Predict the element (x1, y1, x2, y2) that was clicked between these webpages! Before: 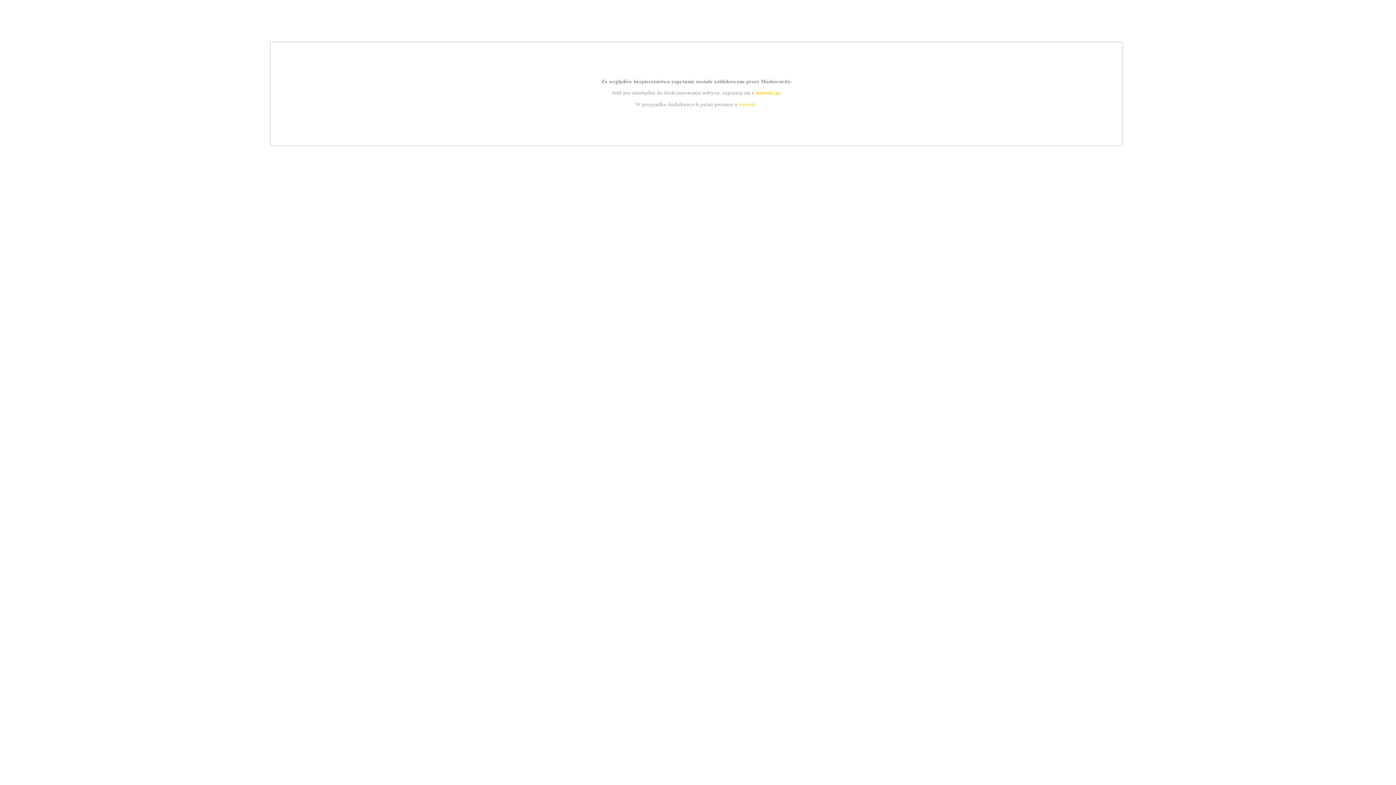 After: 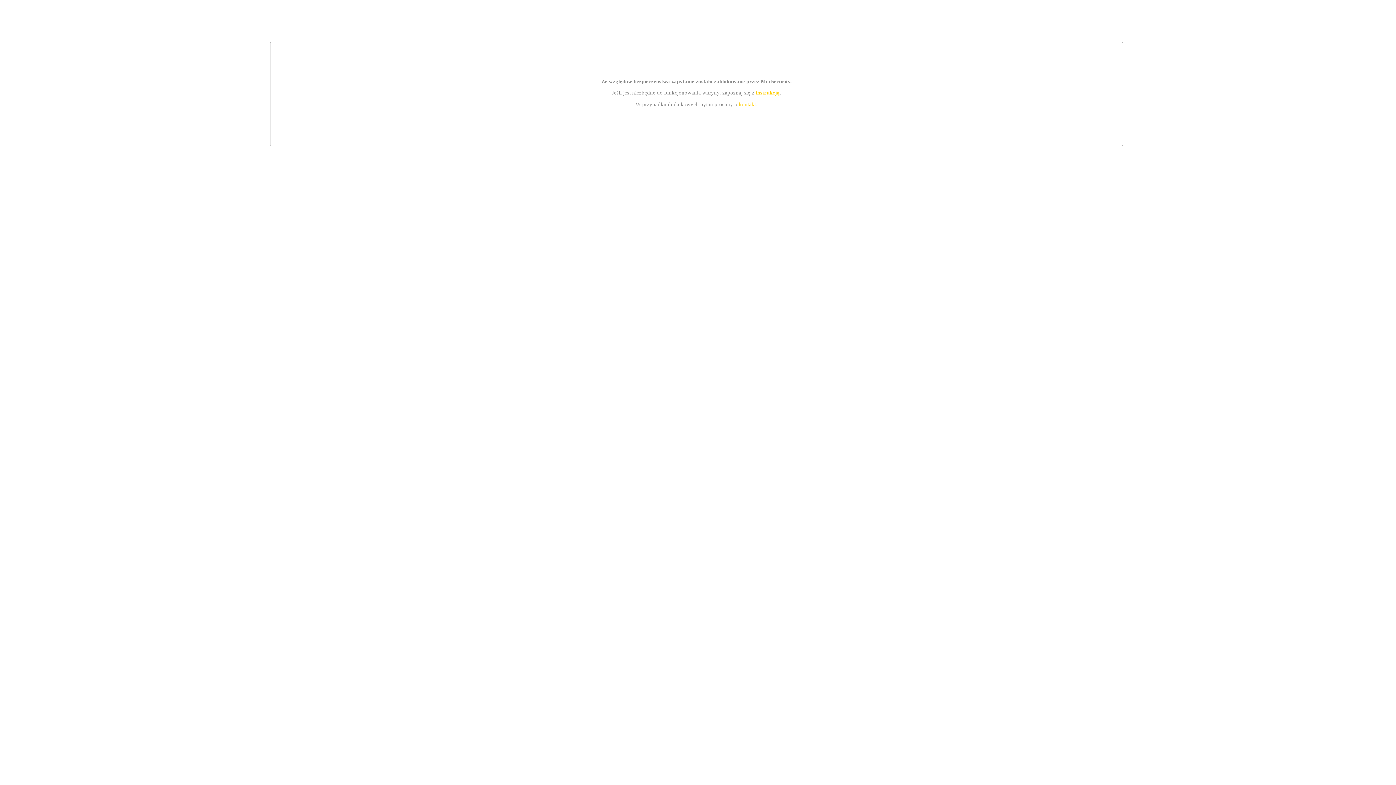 Action: bbox: (739, 101, 756, 107) label: kontakt